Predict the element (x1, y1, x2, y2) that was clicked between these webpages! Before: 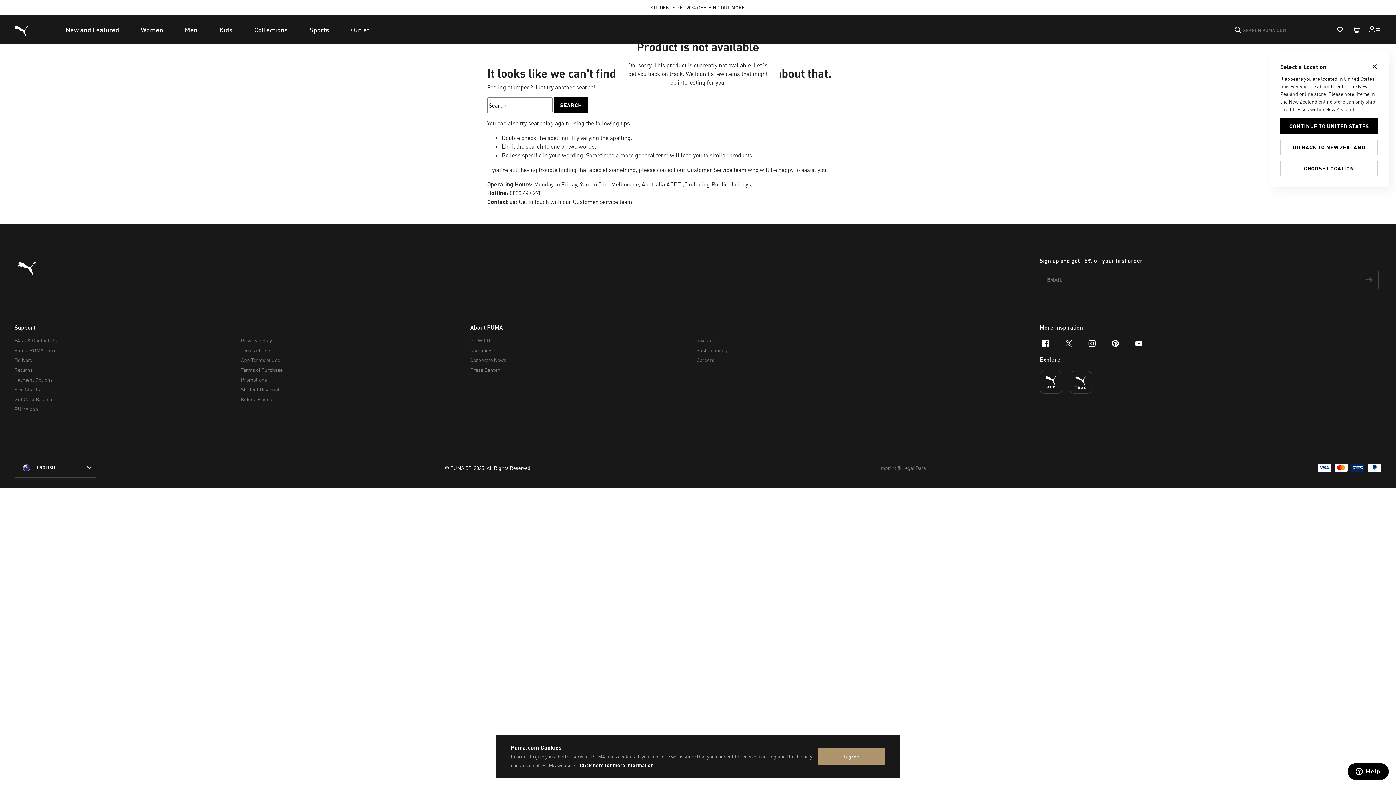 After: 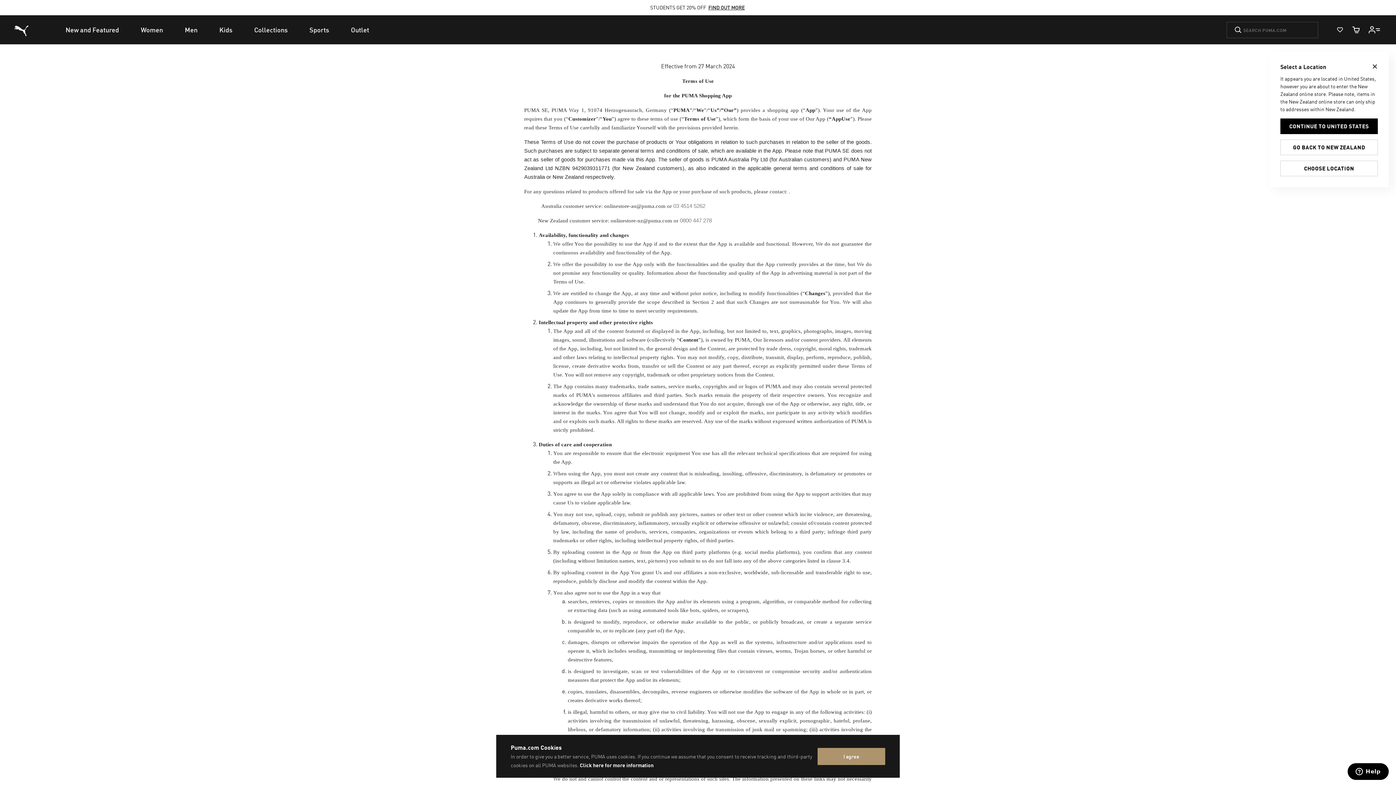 Action: bbox: (240, 355, 461, 365) label: App Terms of Use